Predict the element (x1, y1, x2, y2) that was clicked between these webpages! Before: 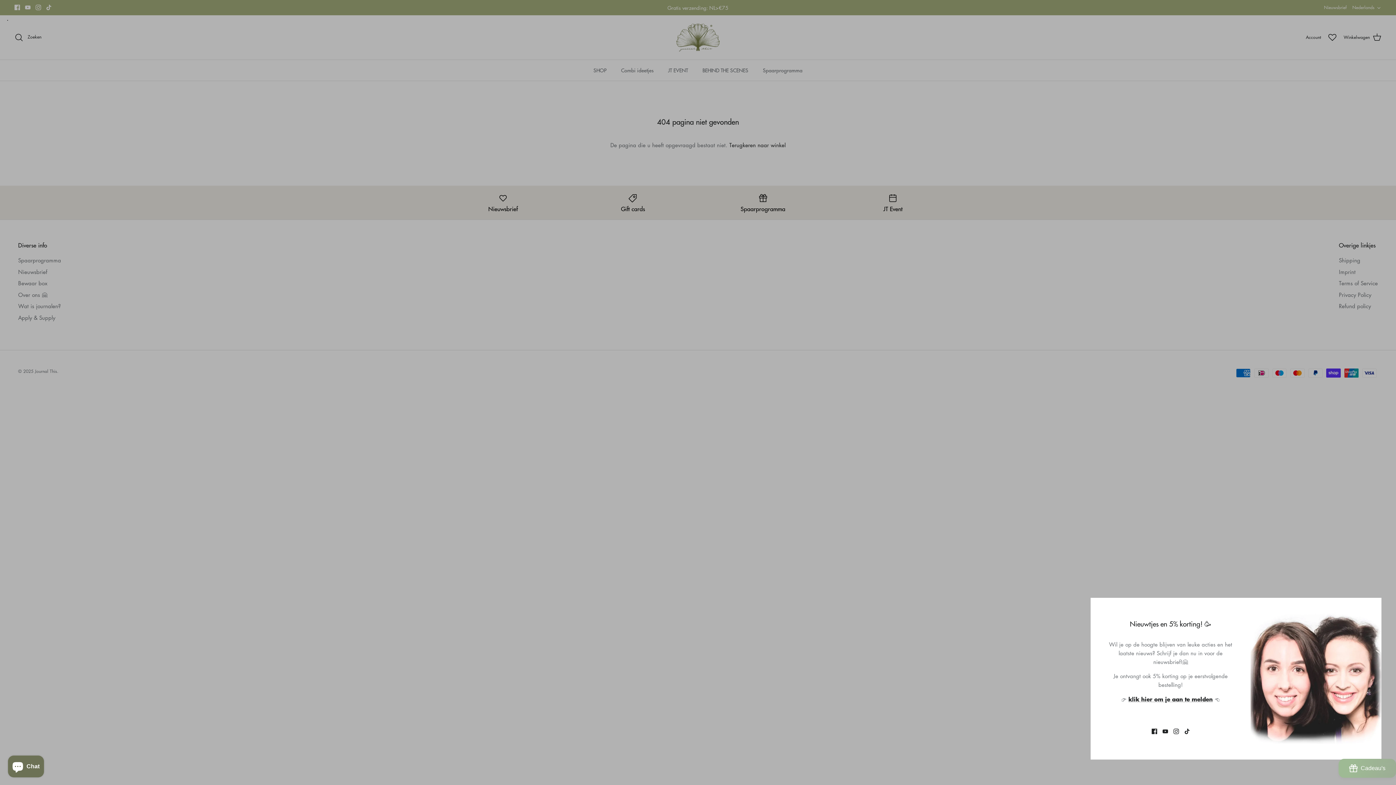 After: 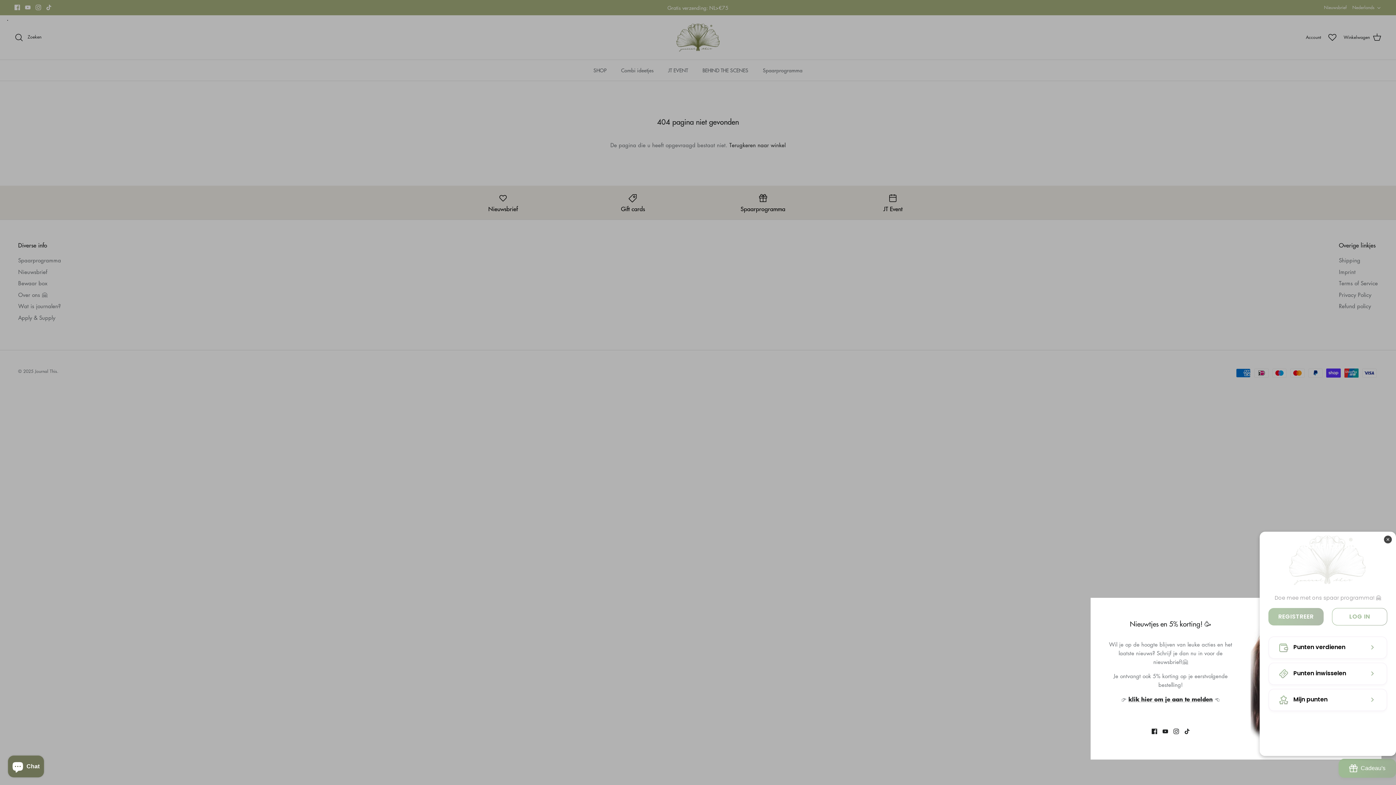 Action: bbox: (1338, 759, 1396, 778) label: BON-Loyalty-btn